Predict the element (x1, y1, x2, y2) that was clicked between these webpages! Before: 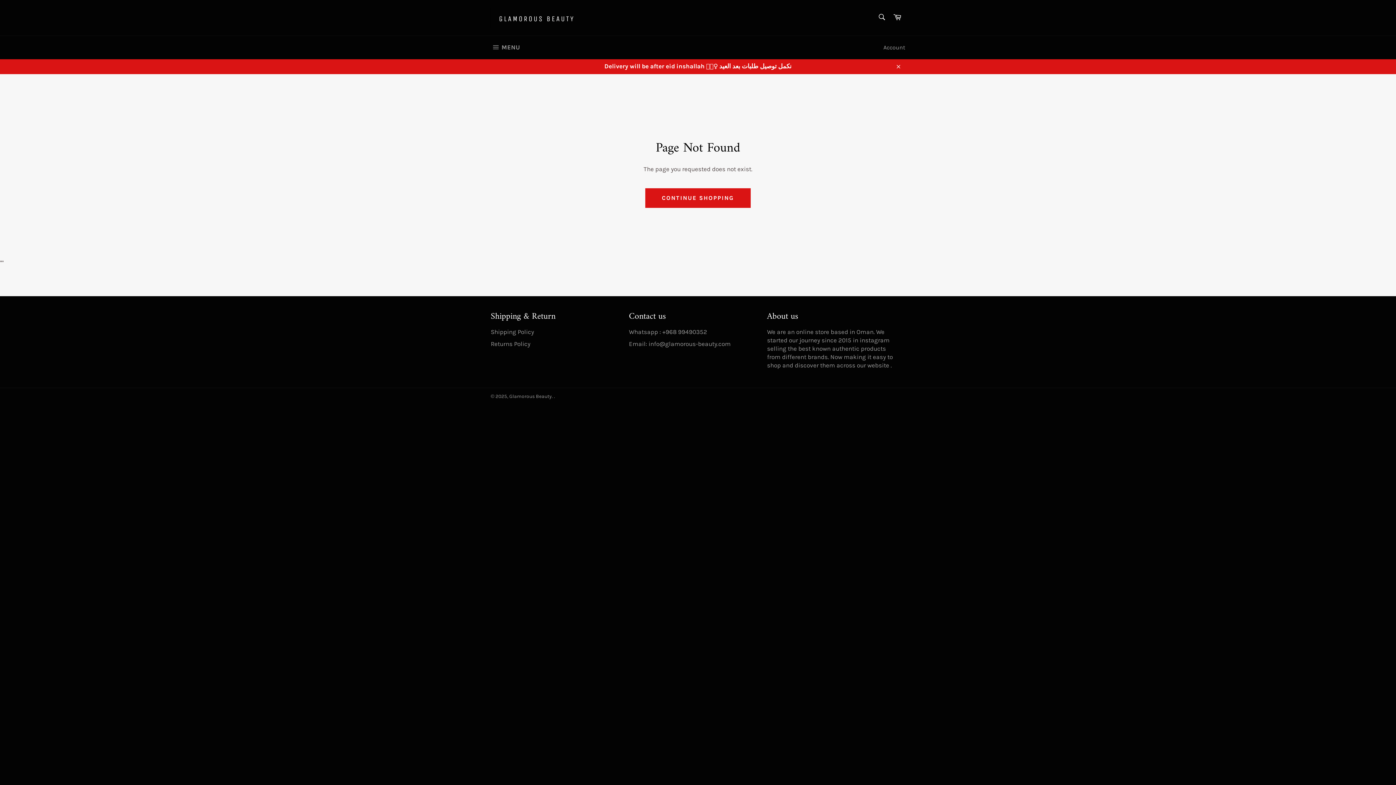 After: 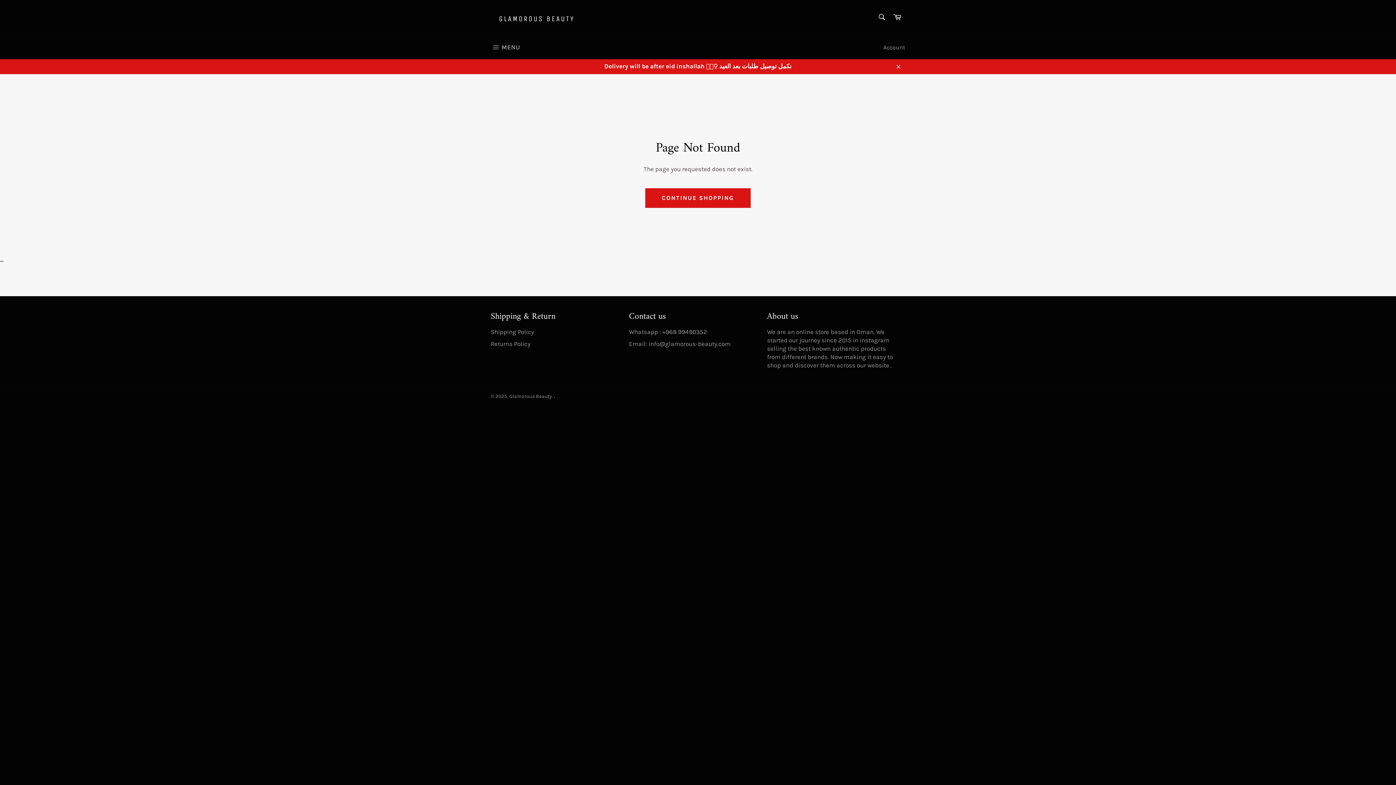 Action: label: . bbox: (554, 393, 555, 399)